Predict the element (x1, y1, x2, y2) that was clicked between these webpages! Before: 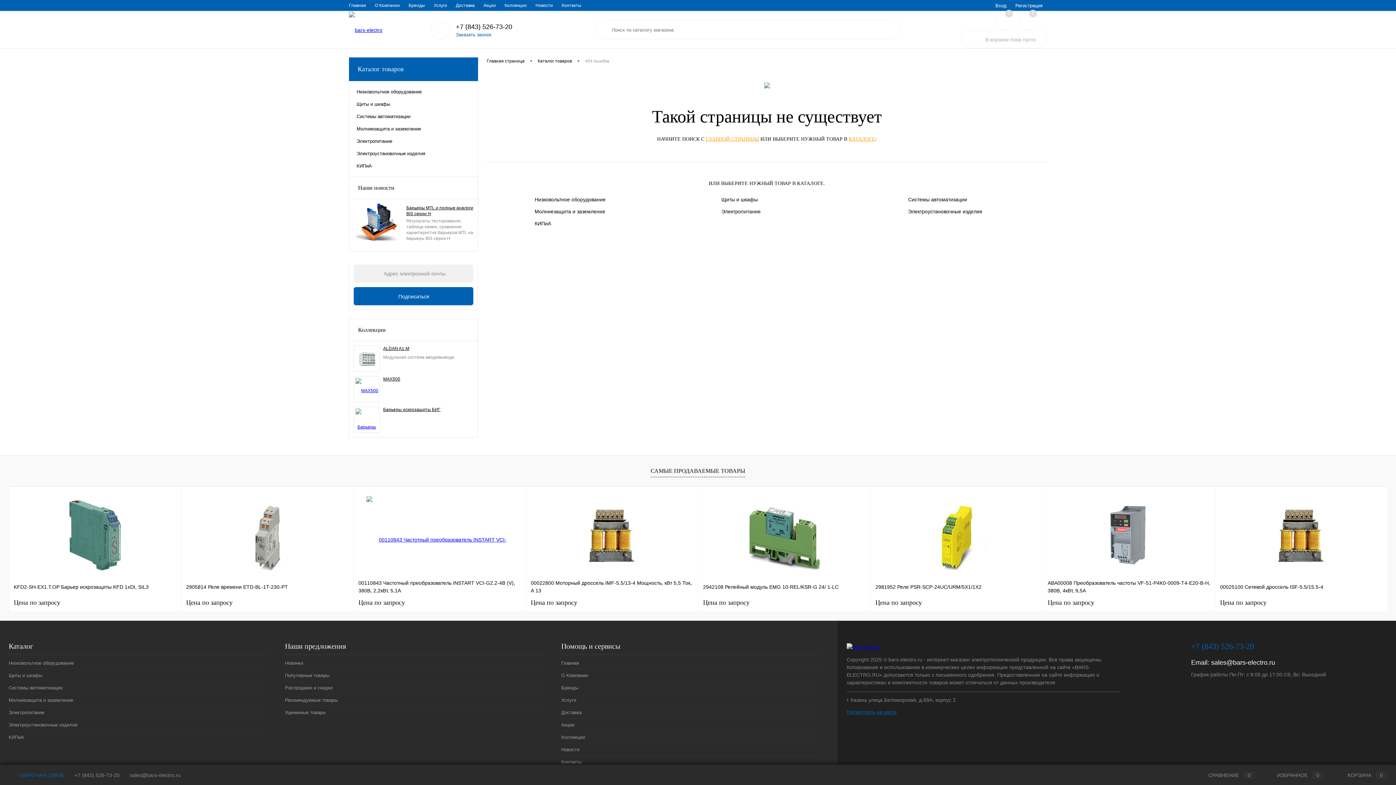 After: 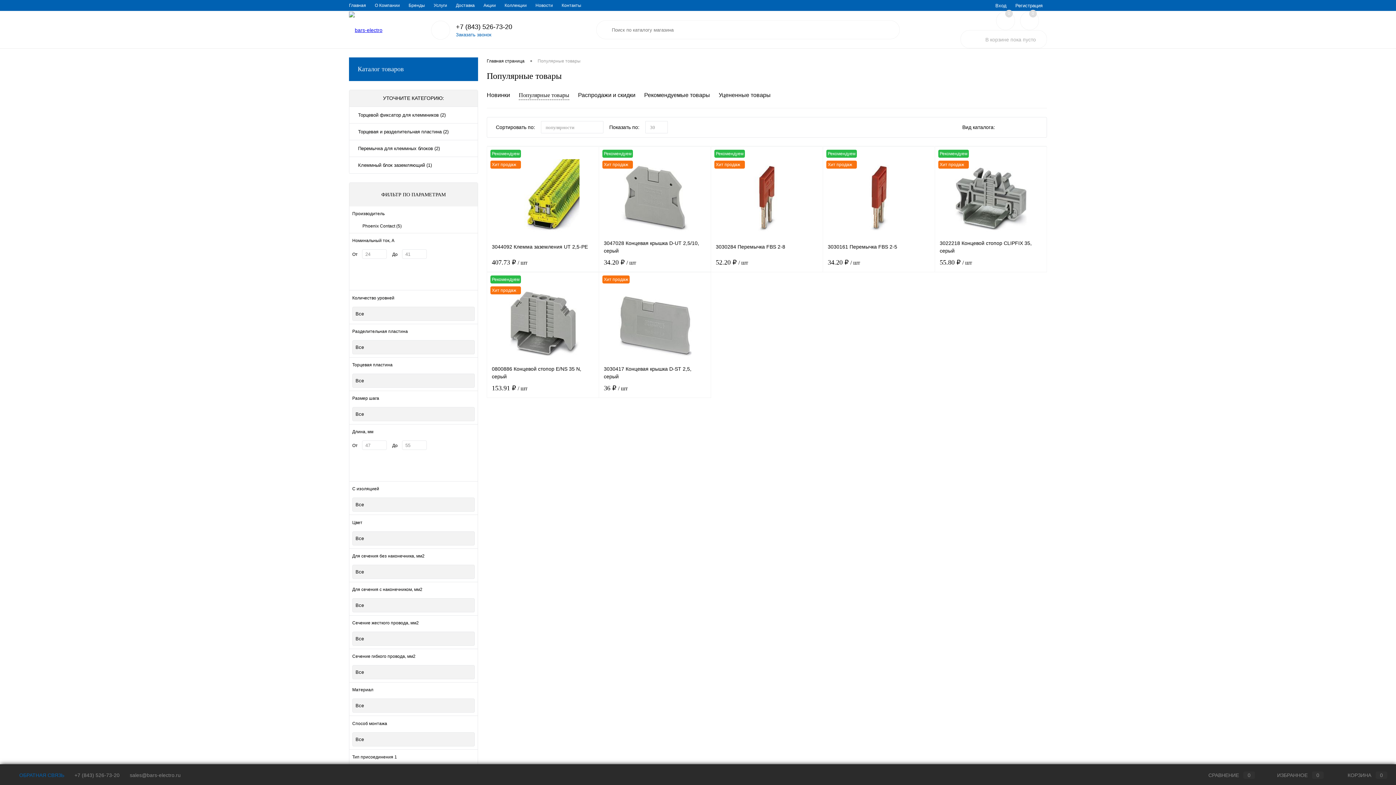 Action: bbox: (285, 669, 543, 681) label: Популярные товары